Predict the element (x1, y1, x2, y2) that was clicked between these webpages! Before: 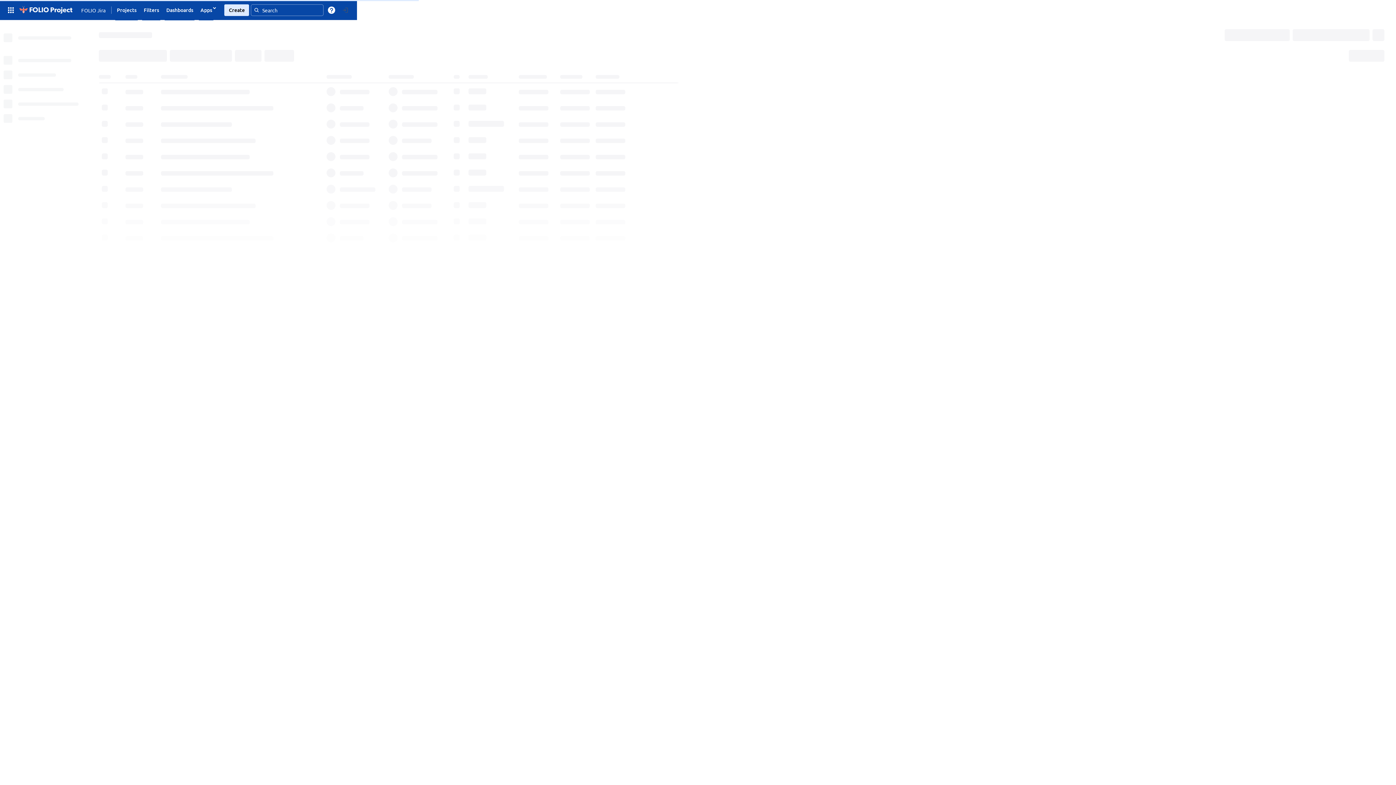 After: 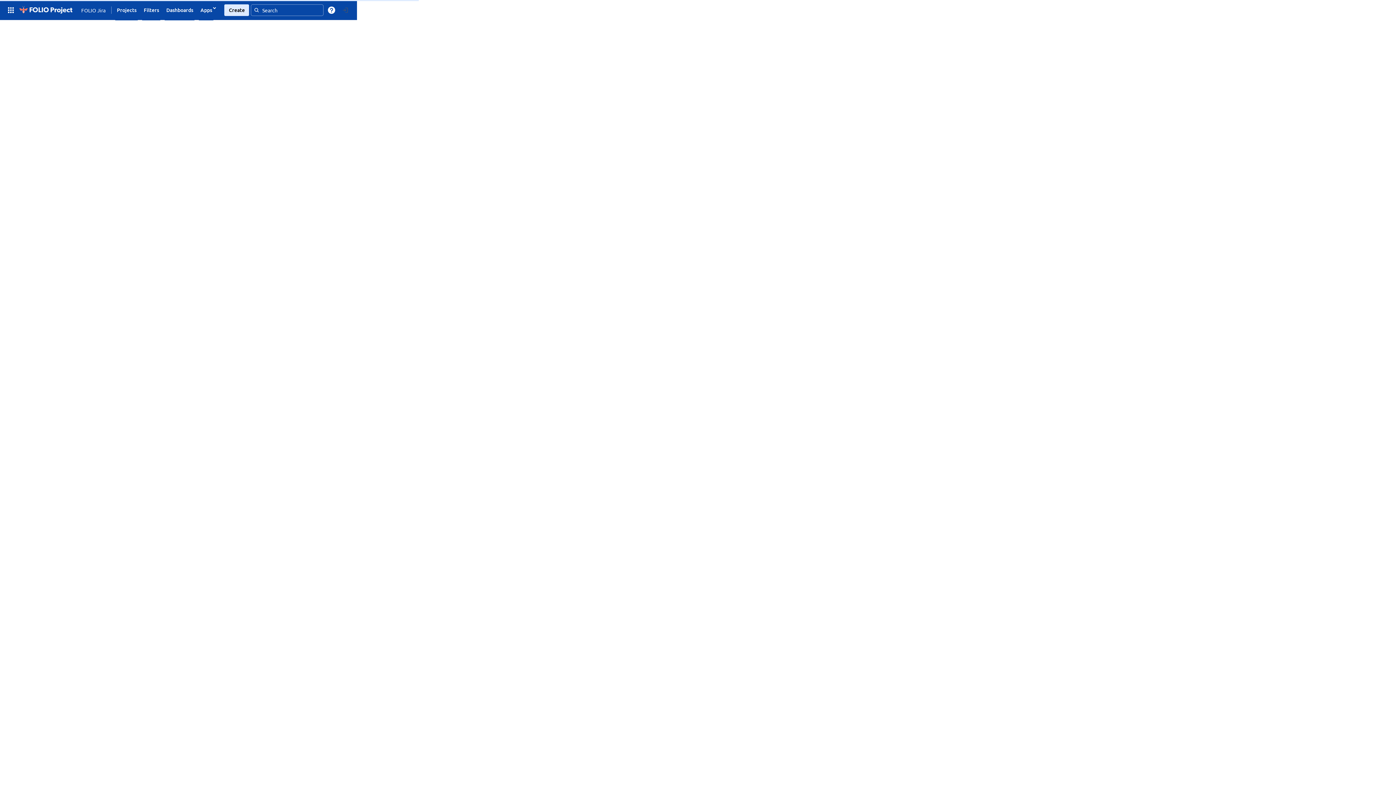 Action: bbox: (17, 3, 73, 16)